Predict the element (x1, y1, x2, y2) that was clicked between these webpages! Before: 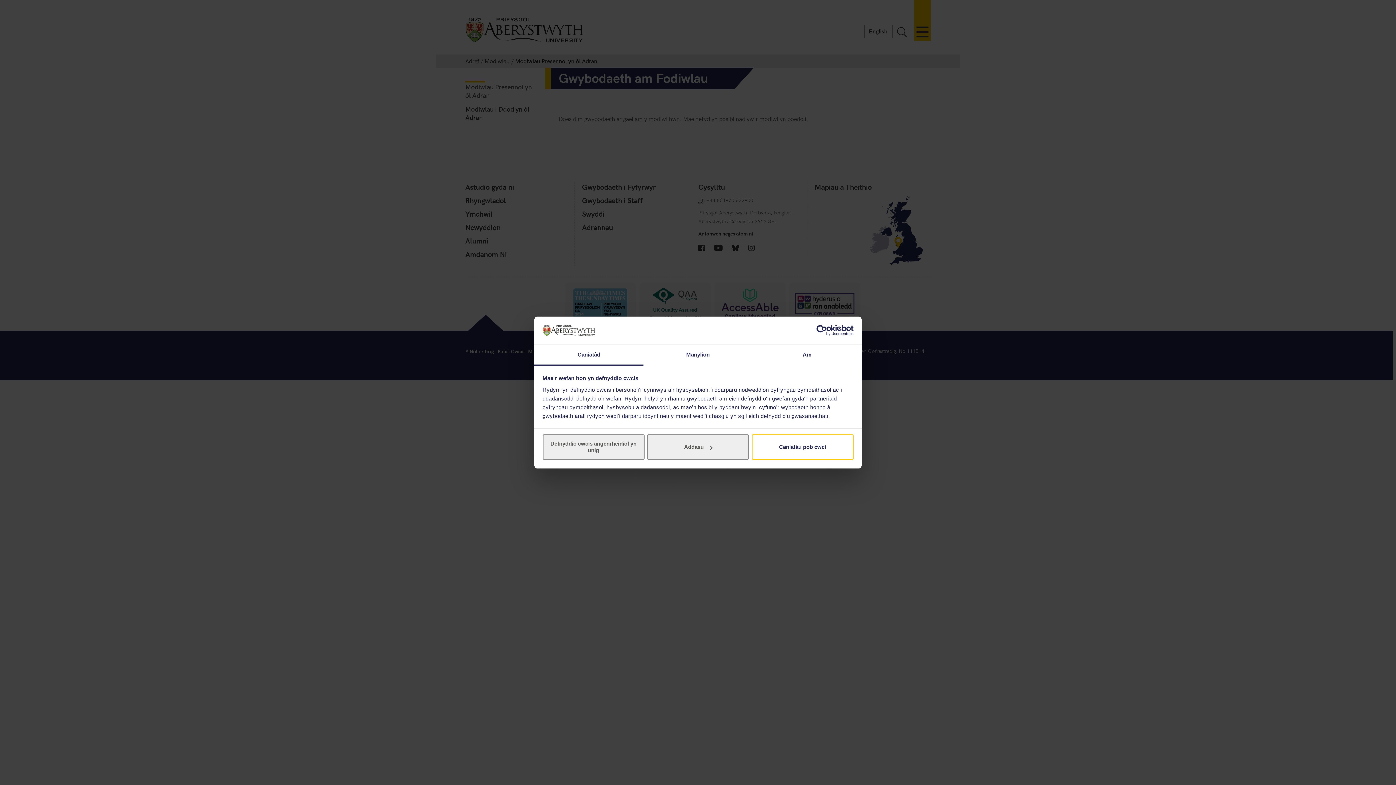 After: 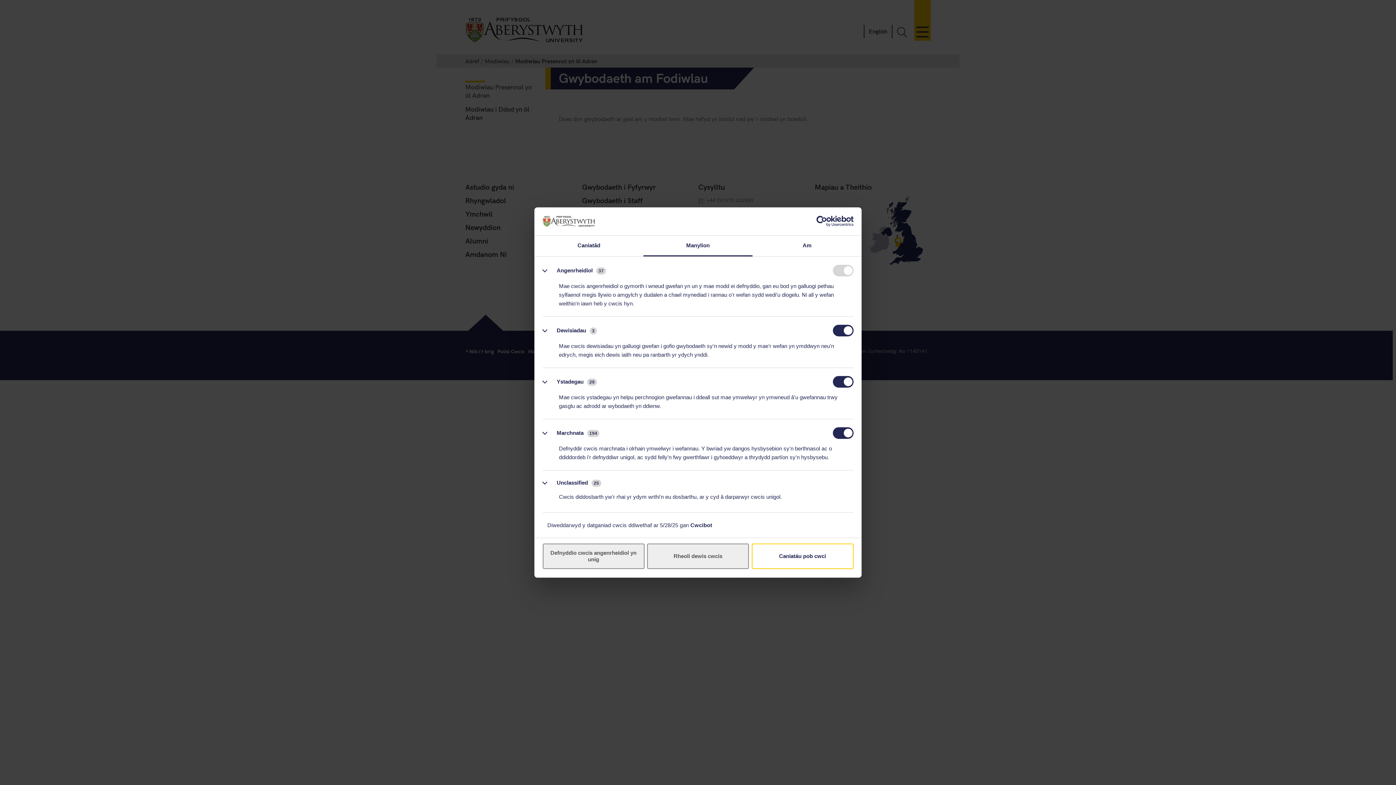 Action: bbox: (647, 434, 749, 460) label: Addasu